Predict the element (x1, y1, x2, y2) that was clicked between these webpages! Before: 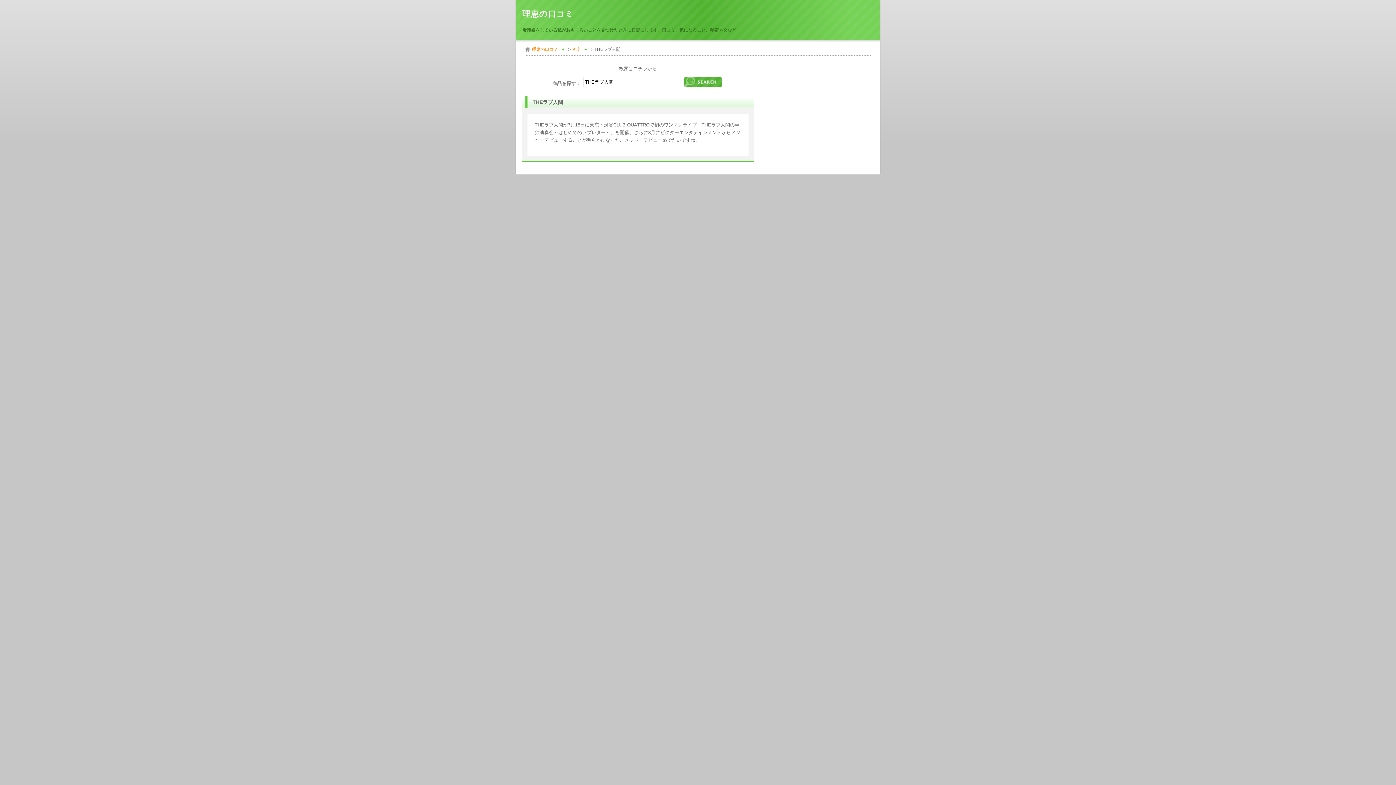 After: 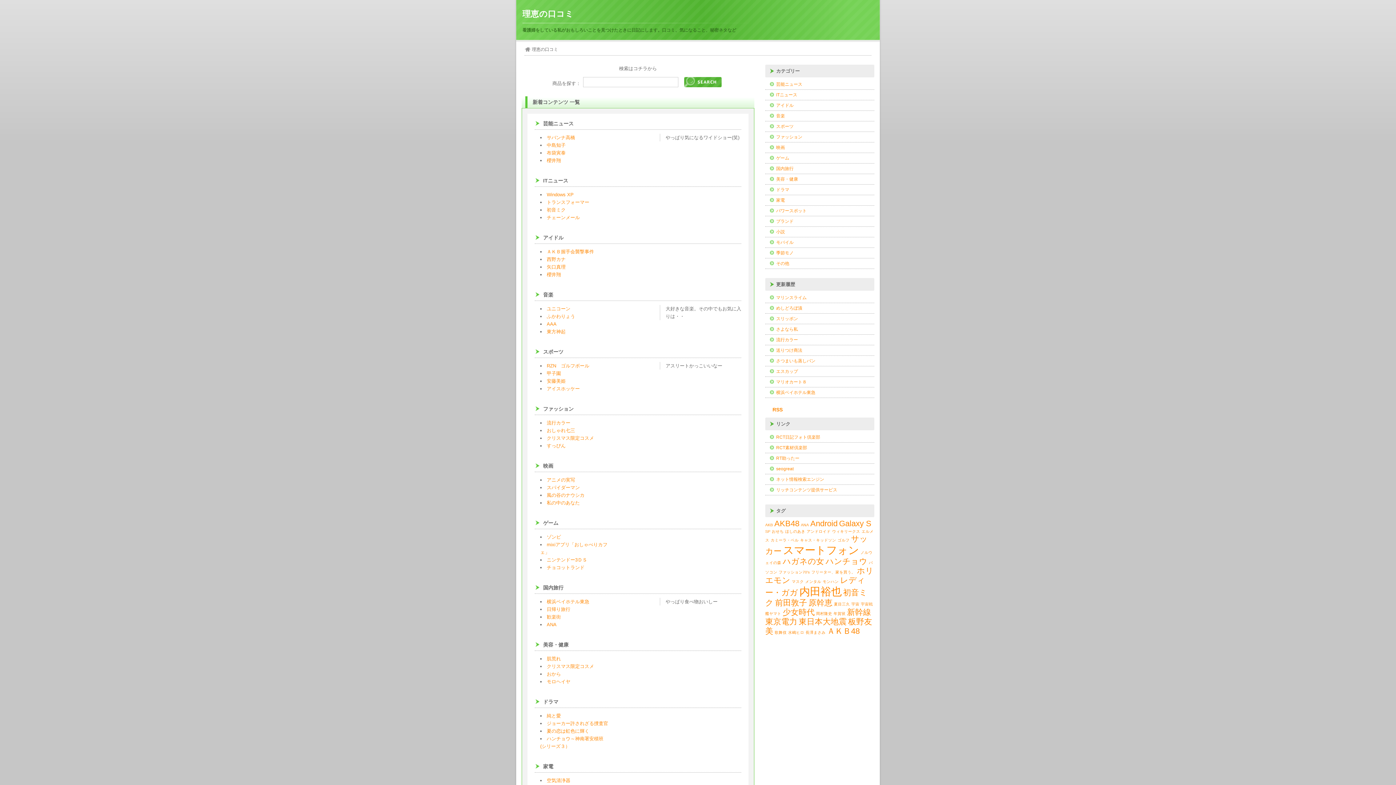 Action: bbox: (522, 9, 573, 18) label: 理恵の口コミ